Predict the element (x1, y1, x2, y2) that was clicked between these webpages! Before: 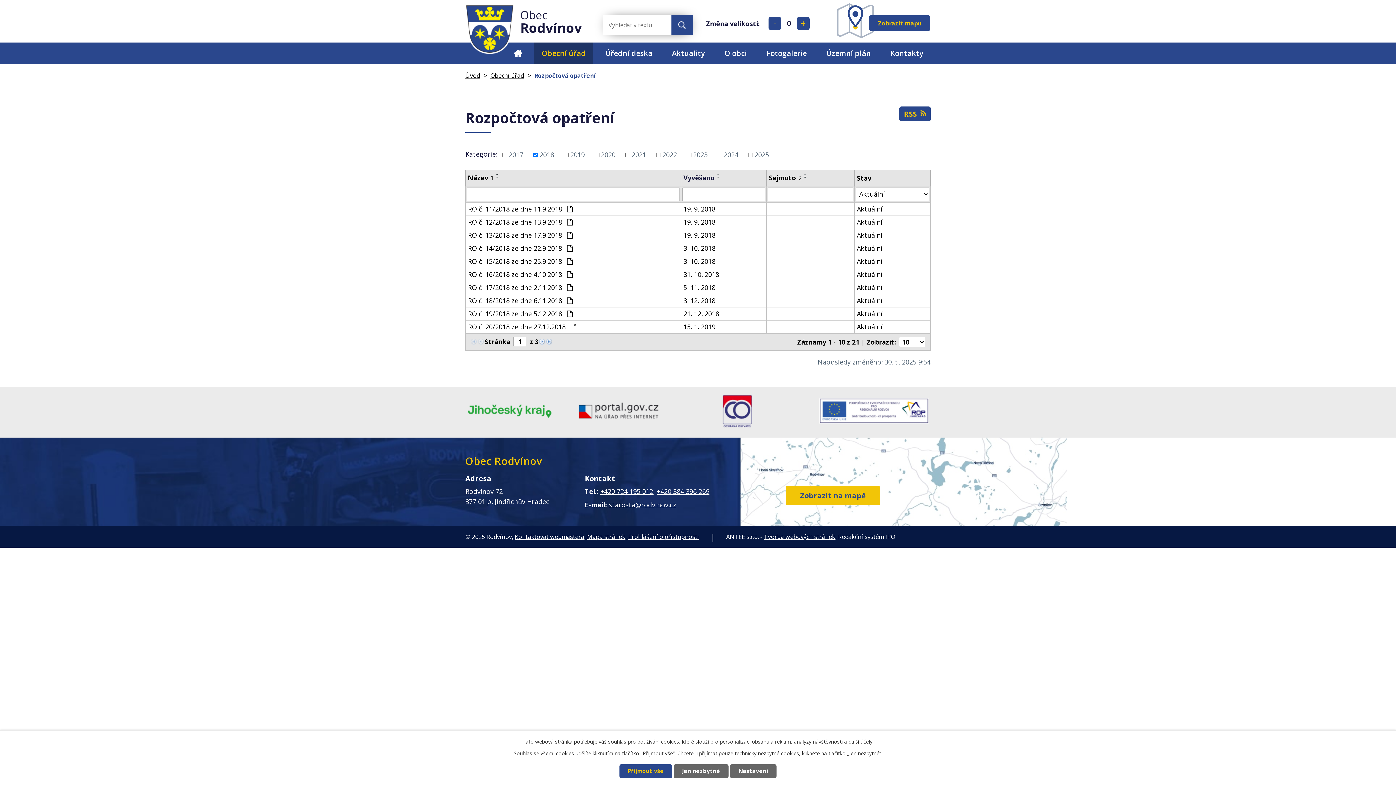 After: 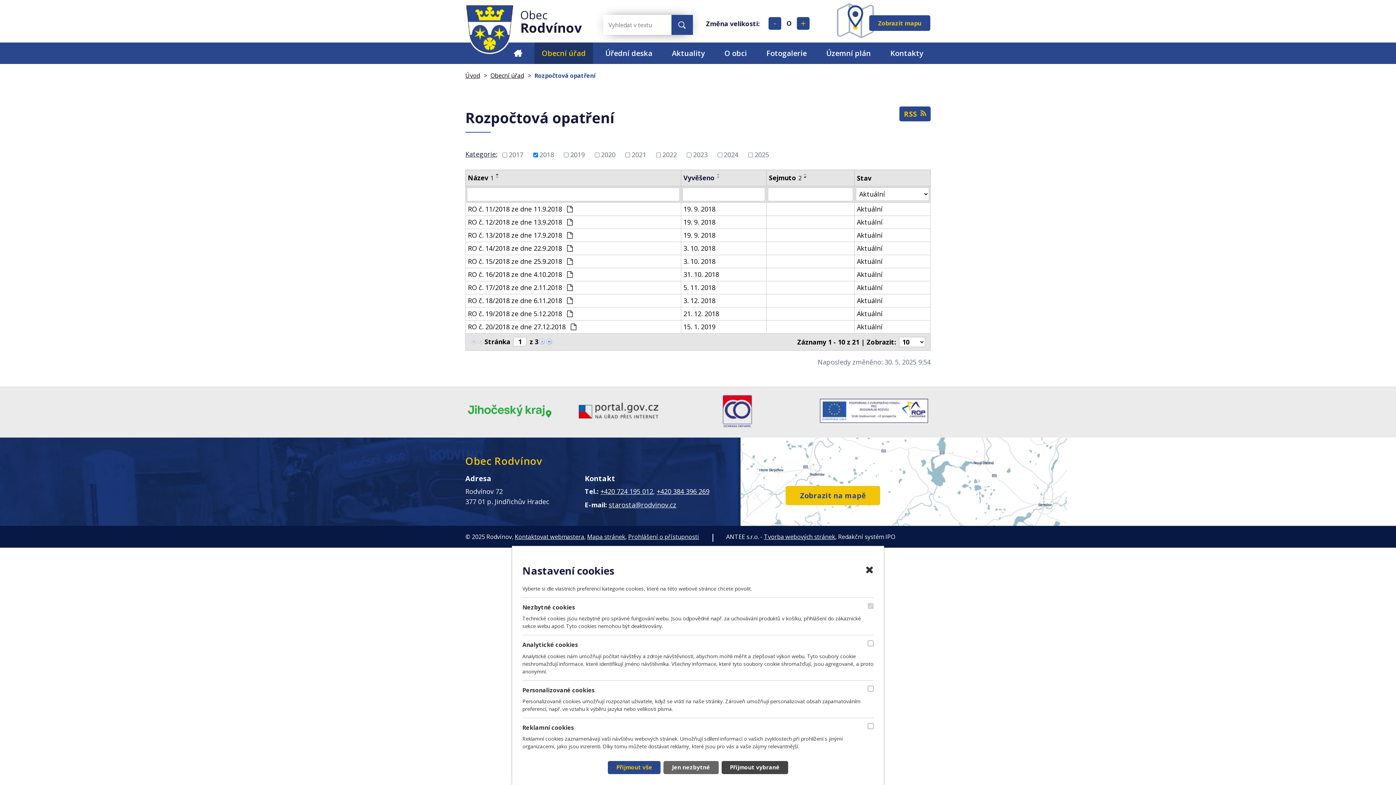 Action: label: Nastavení bbox: (730, 764, 776, 778)